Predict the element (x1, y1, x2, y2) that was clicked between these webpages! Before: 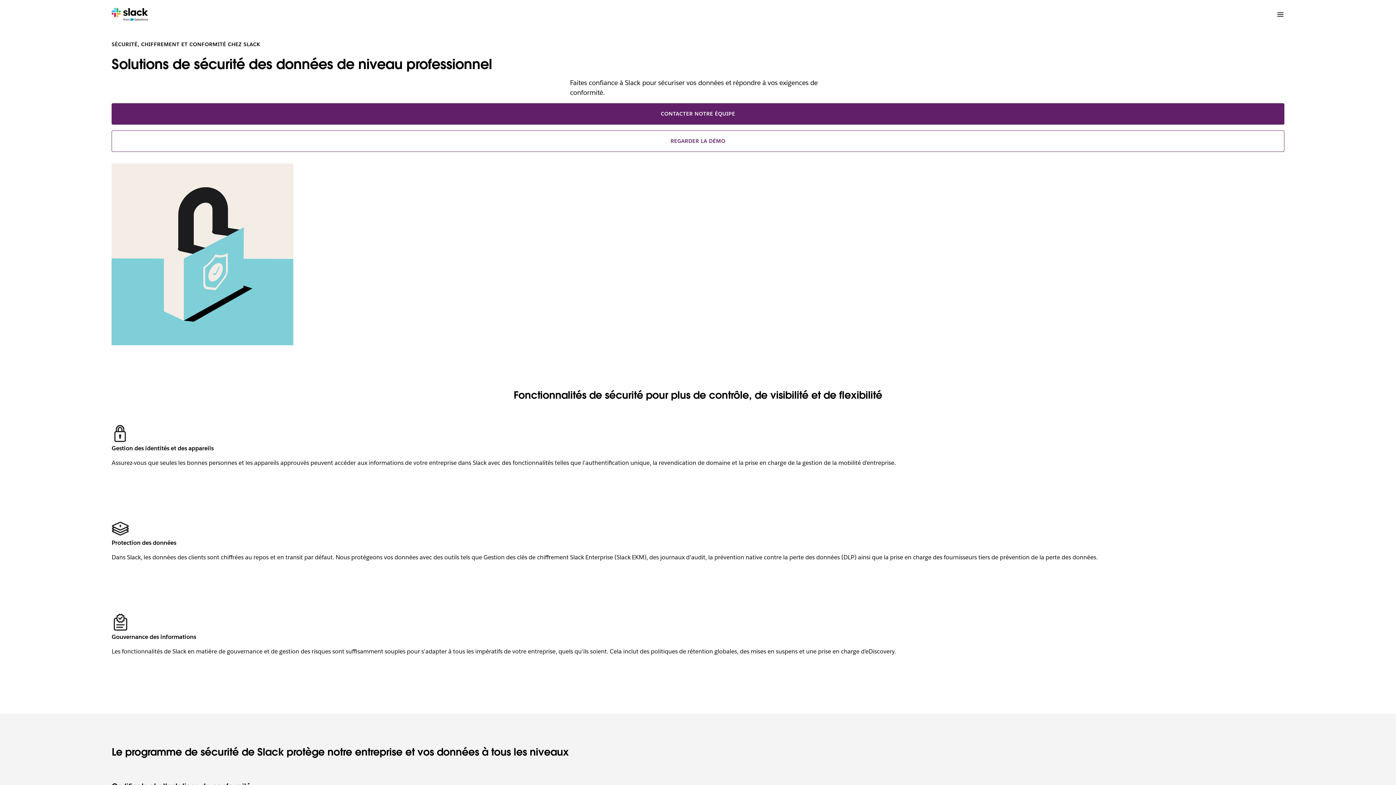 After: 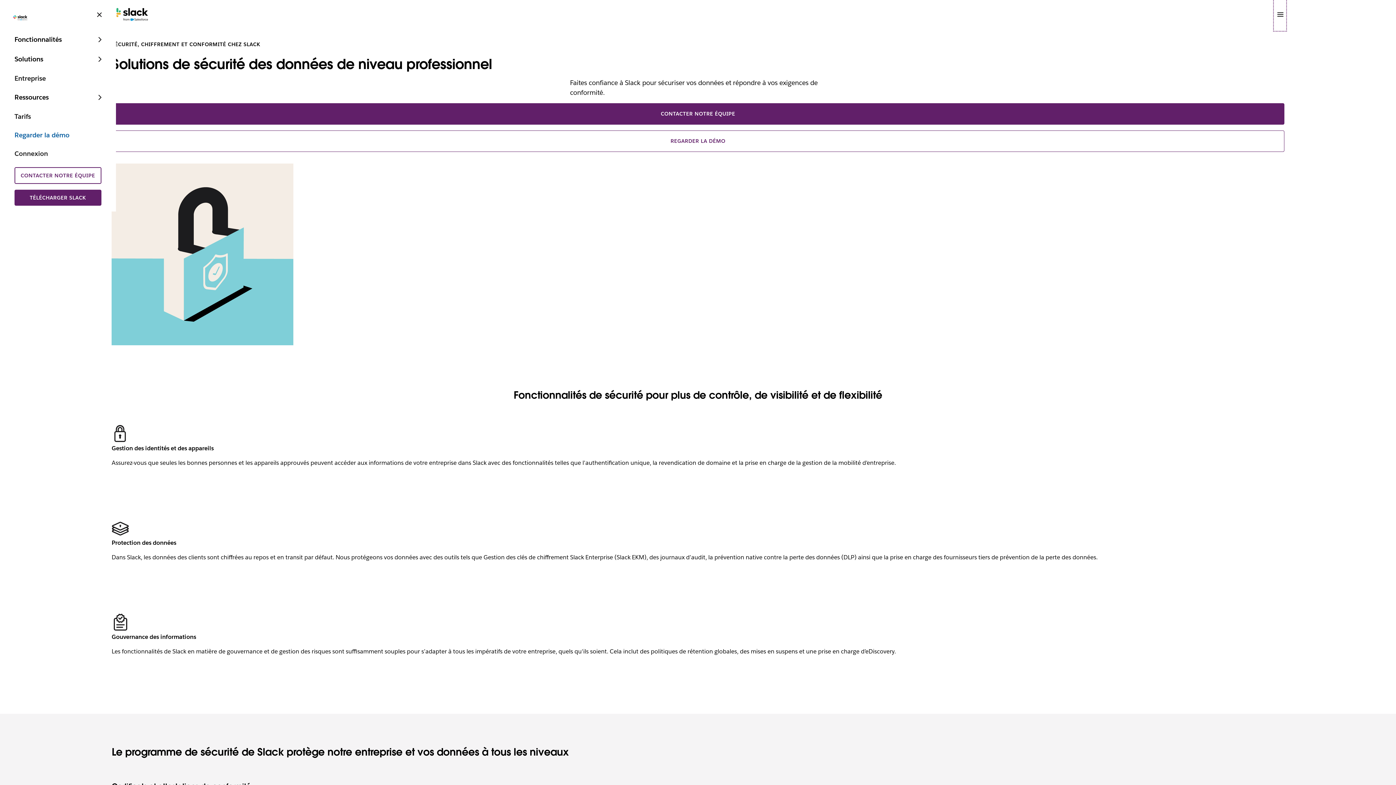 Action: bbox: (1275, 0, 1284, 29) label: Menu